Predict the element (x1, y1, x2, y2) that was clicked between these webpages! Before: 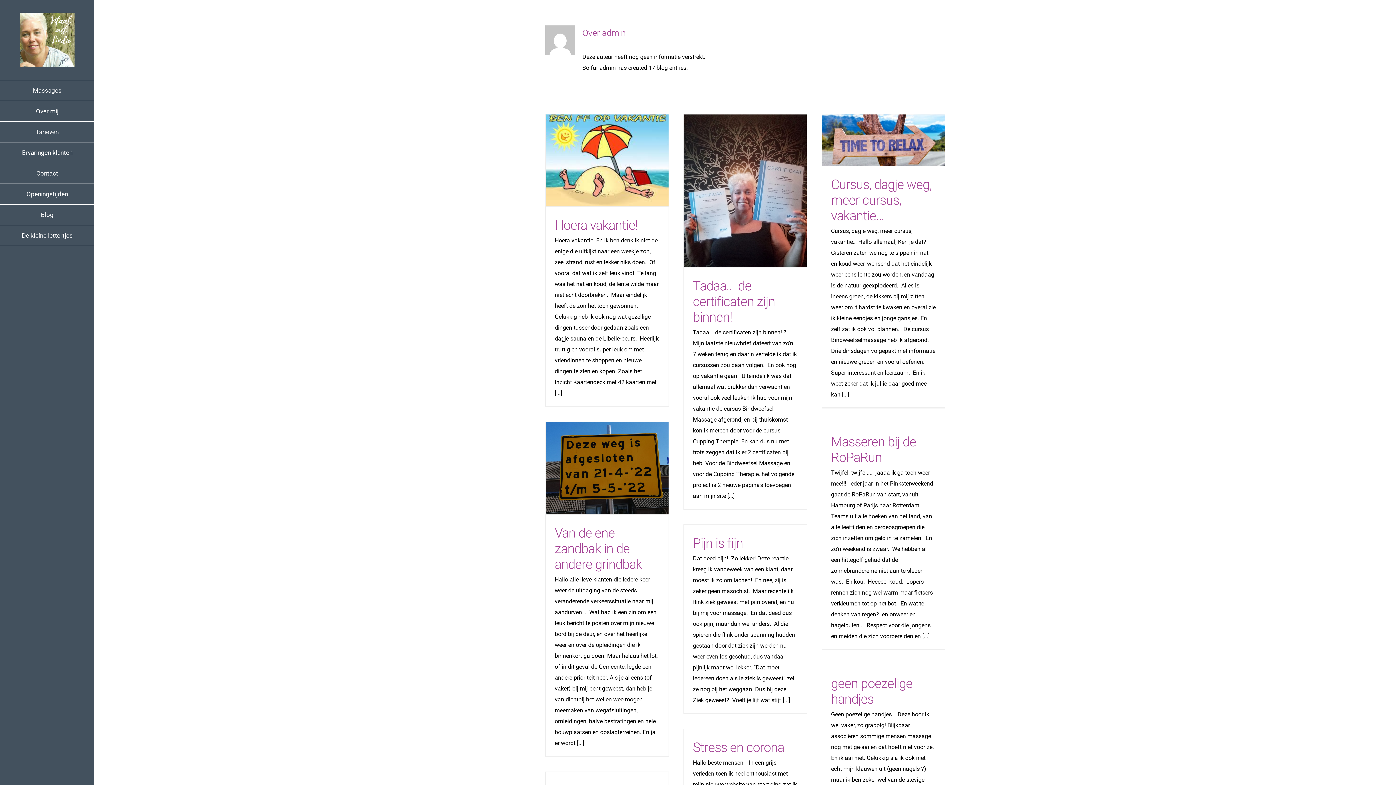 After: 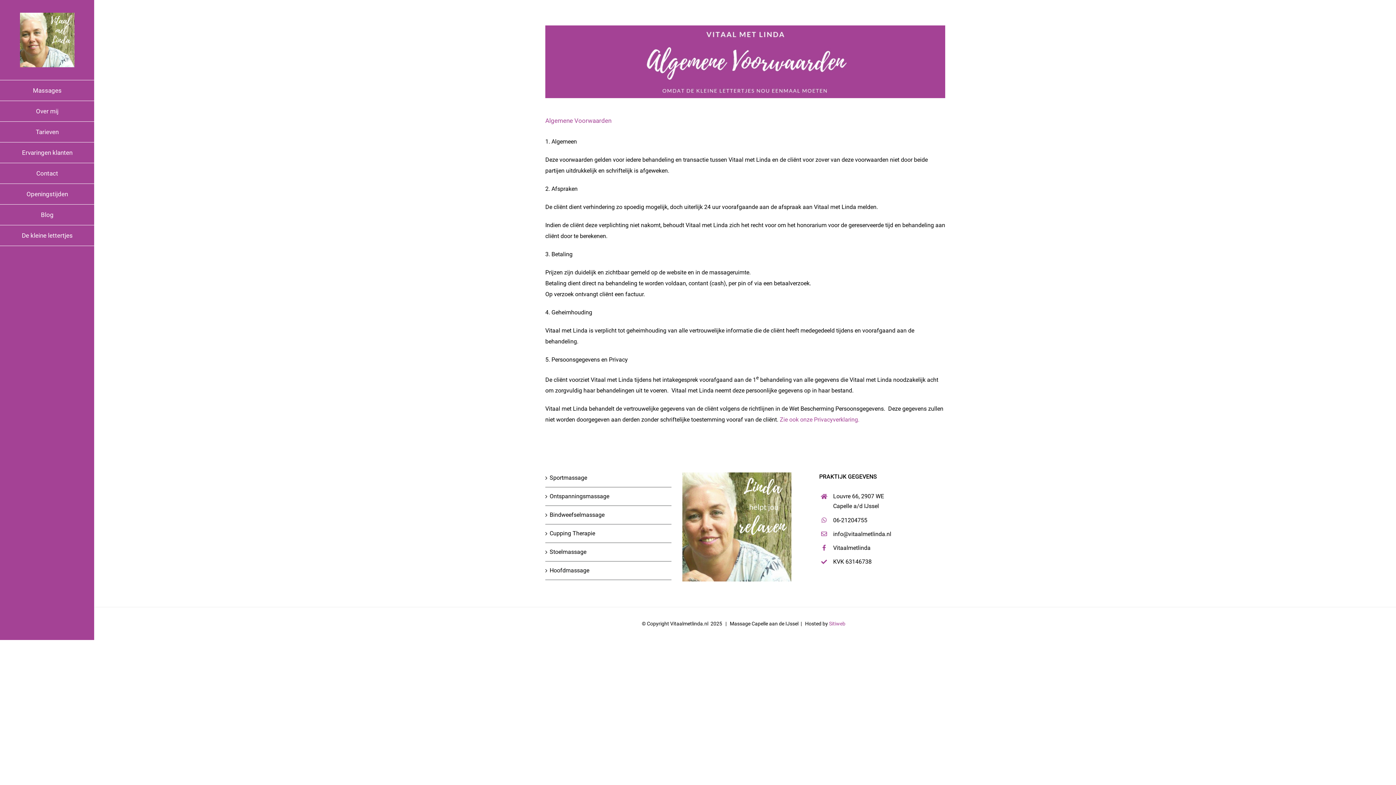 Action: label: De kleine lettertjes bbox: (0, 225, 94, 246)